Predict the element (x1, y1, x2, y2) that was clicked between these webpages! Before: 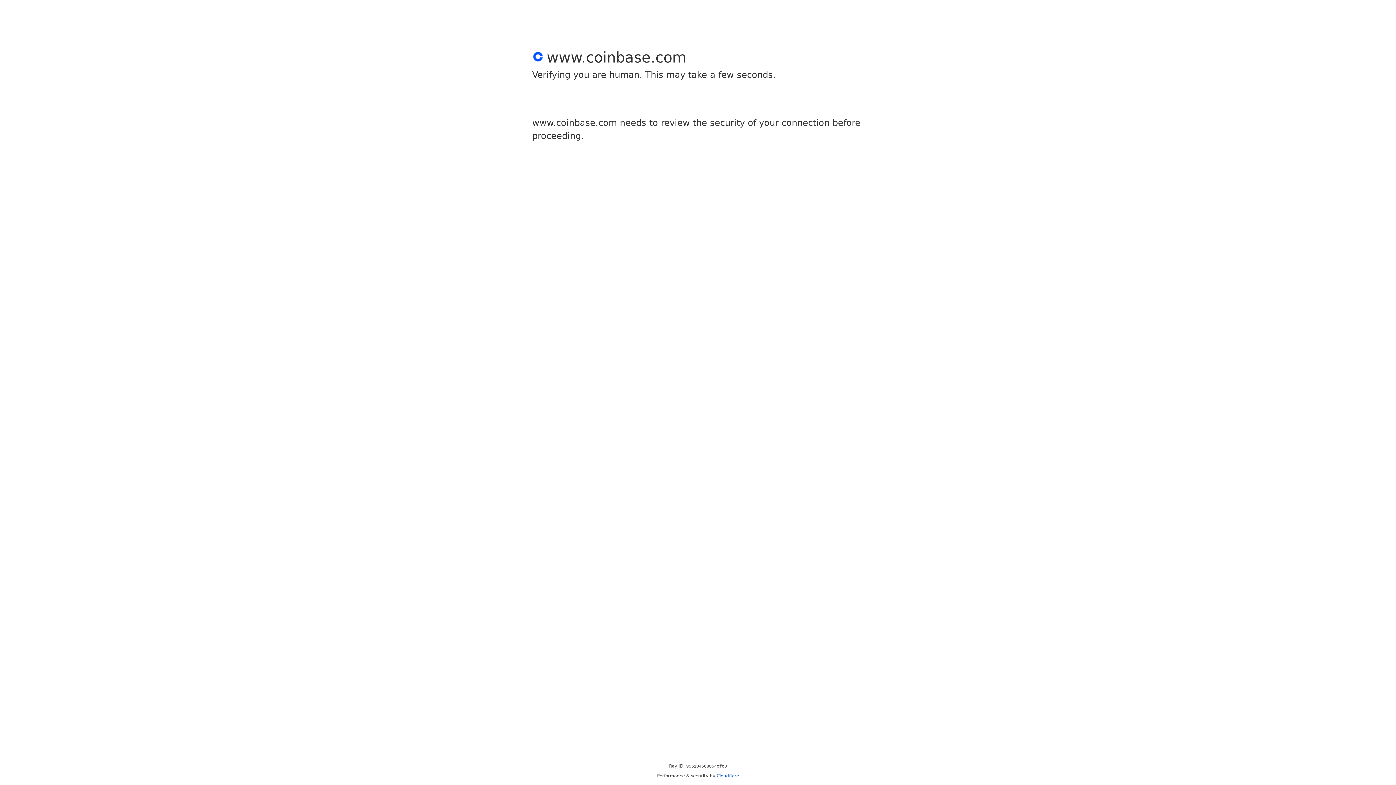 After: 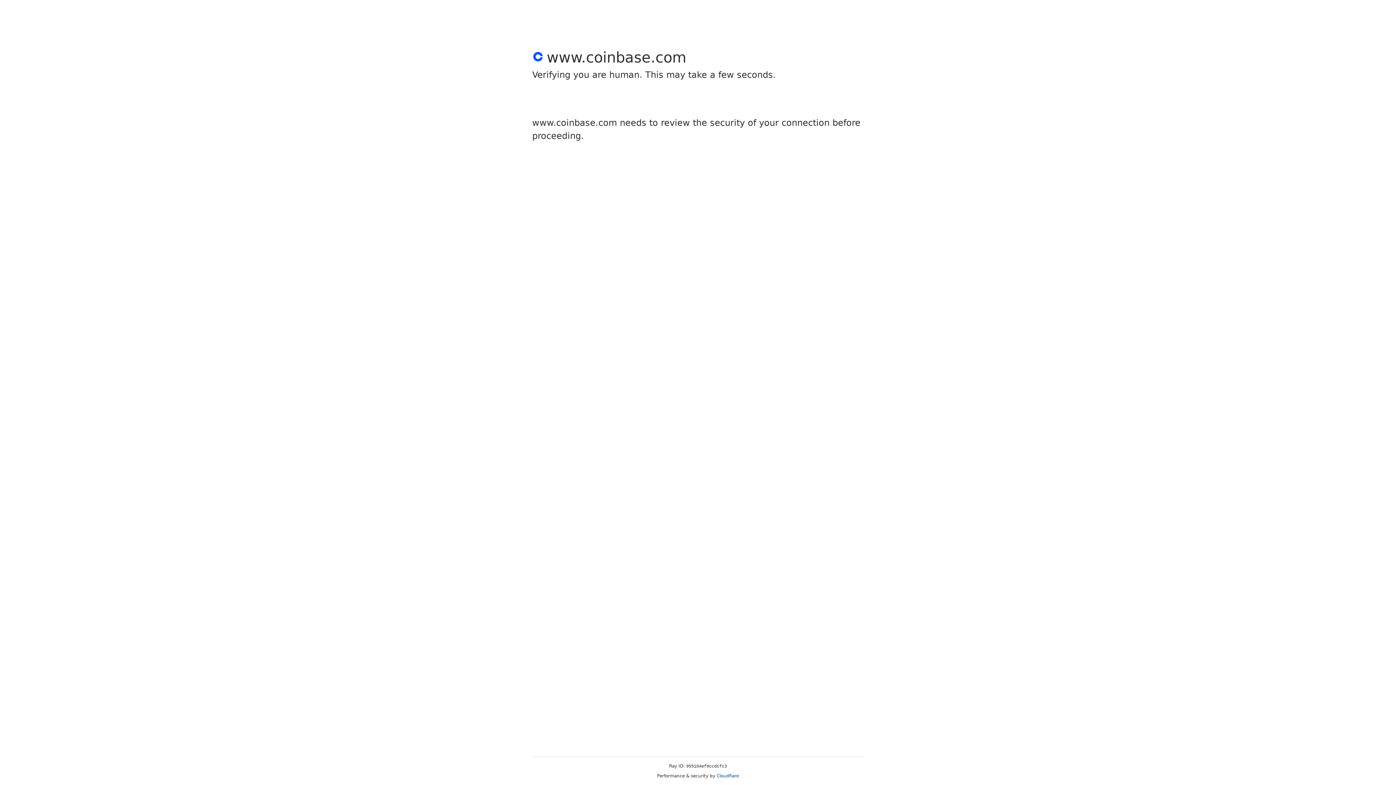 Action: bbox: (716, 773, 739, 778) label: Cloudflare